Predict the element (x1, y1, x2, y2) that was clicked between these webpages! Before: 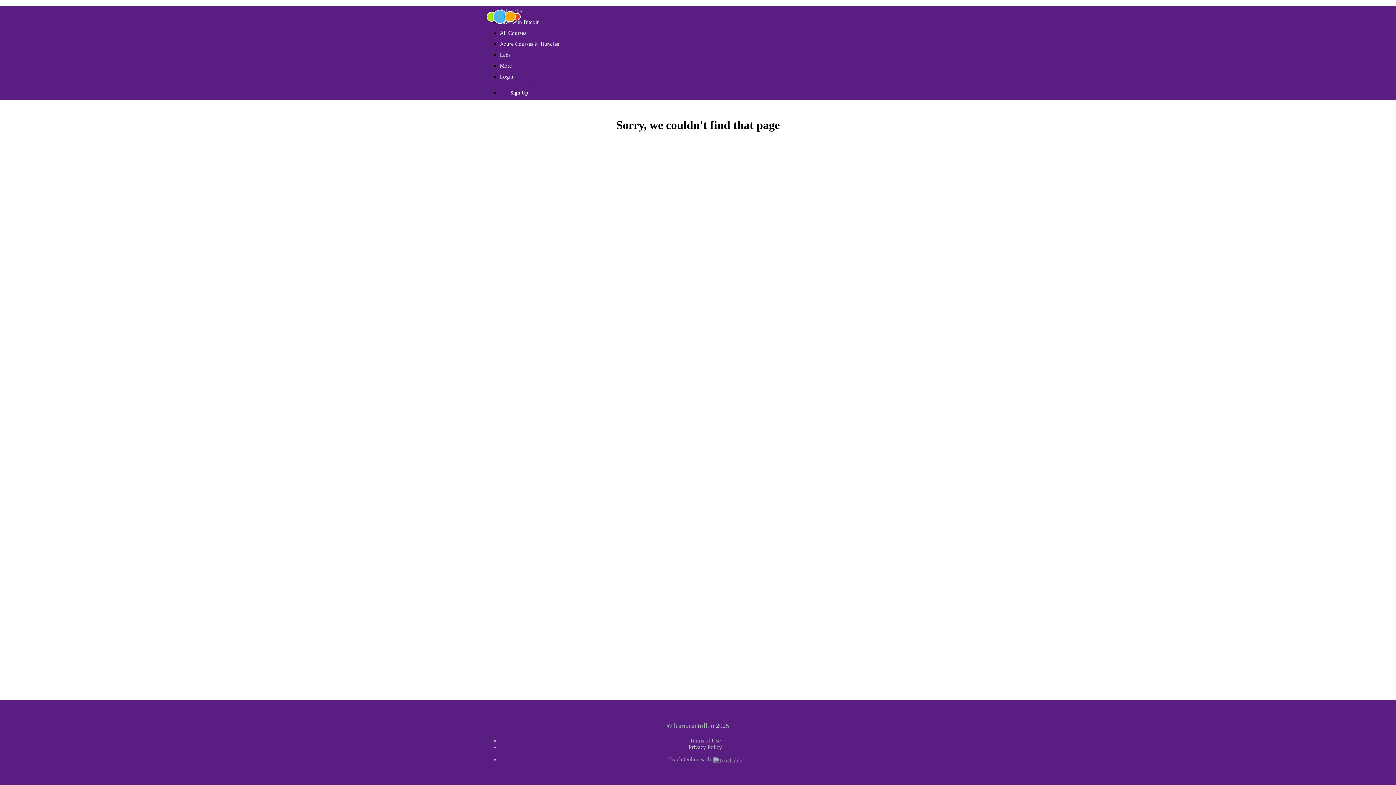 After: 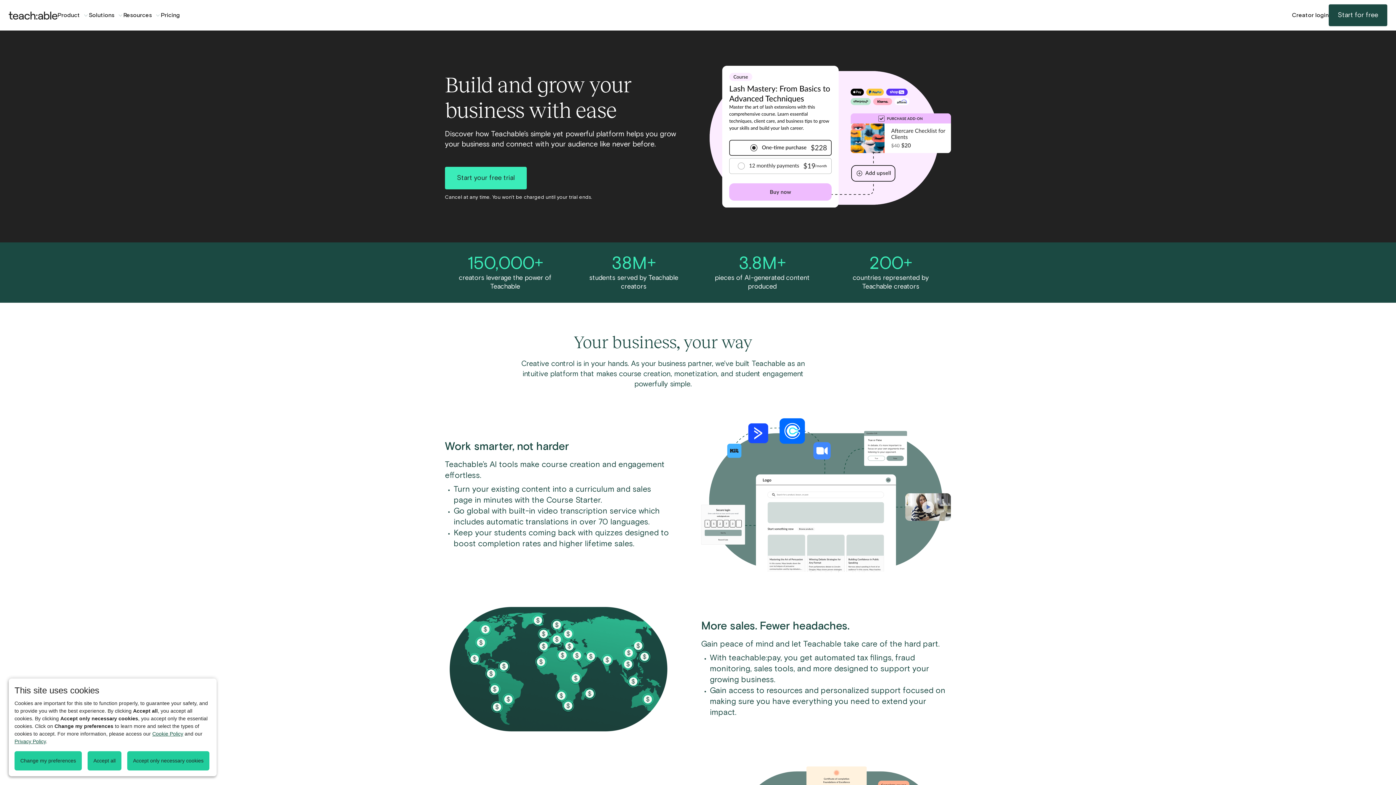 Action: bbox: (668, 756, 742, 762) label: Teach Online with 